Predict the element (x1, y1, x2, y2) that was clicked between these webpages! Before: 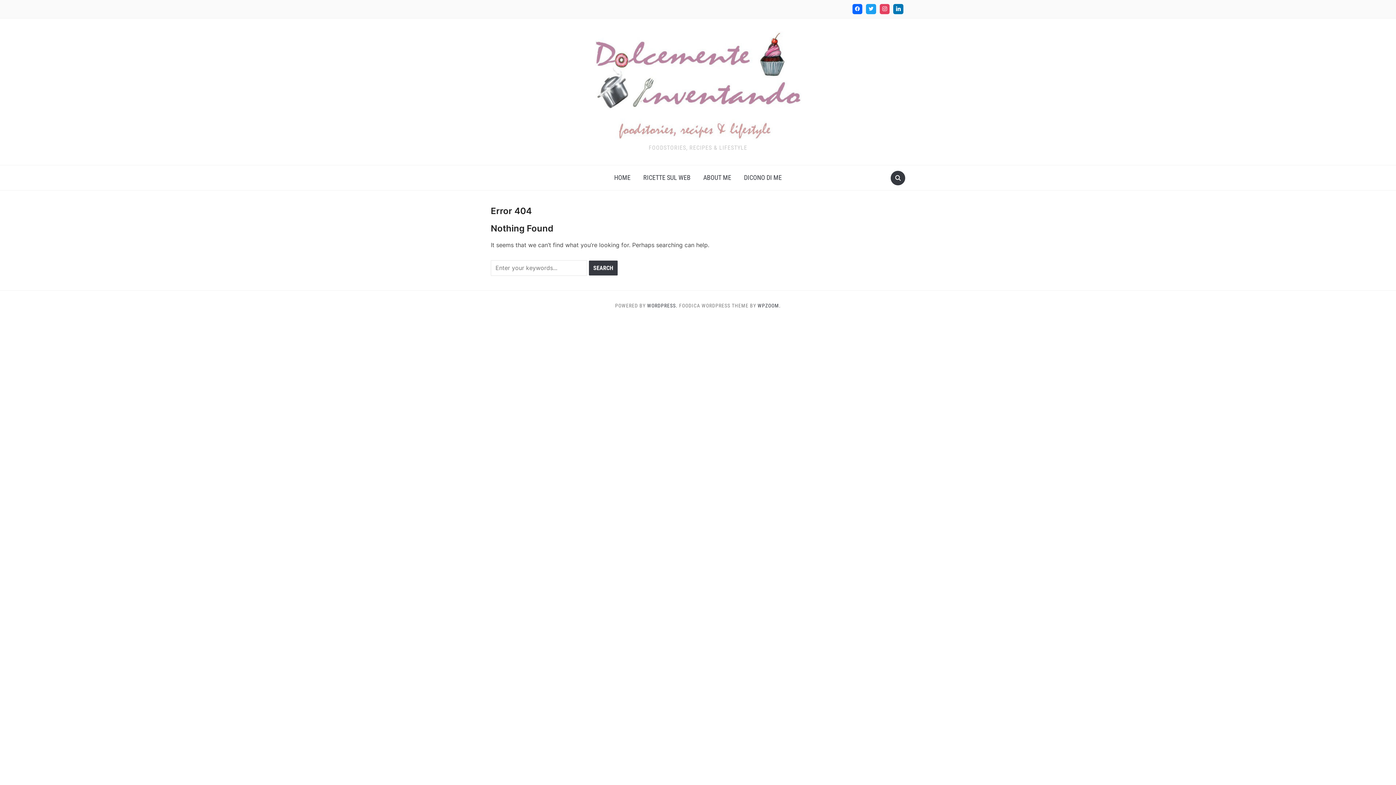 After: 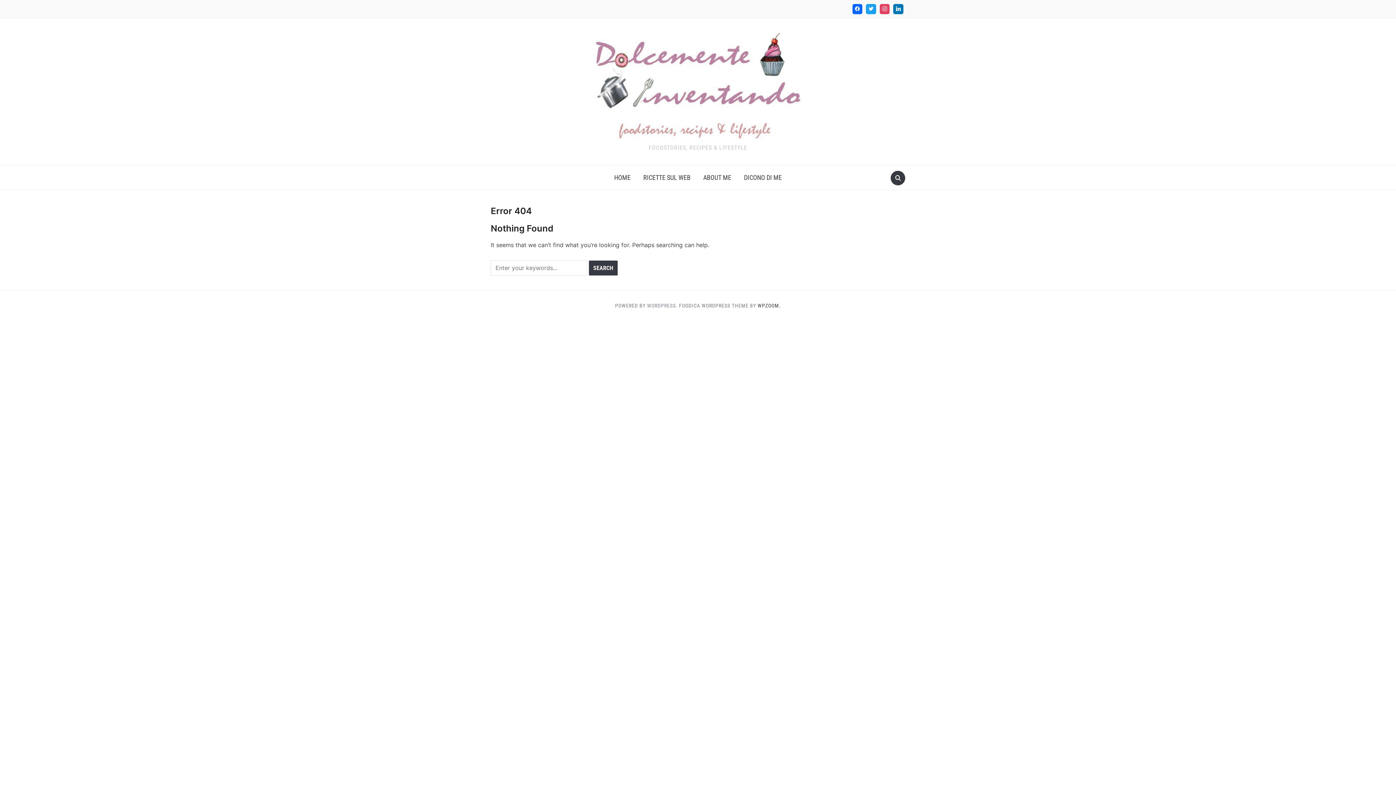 Action: bbox: (647, 302, 677, 308) label: WORDPRESS.